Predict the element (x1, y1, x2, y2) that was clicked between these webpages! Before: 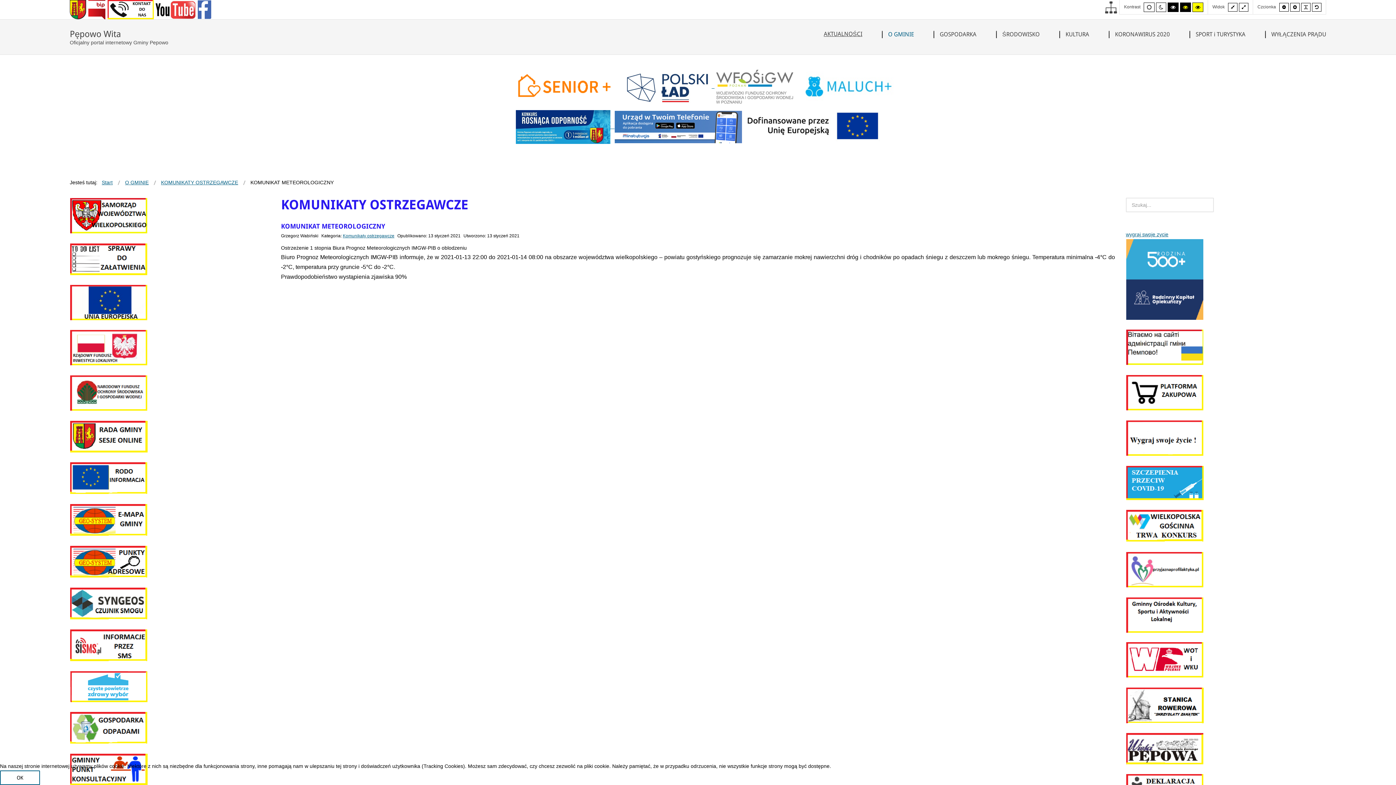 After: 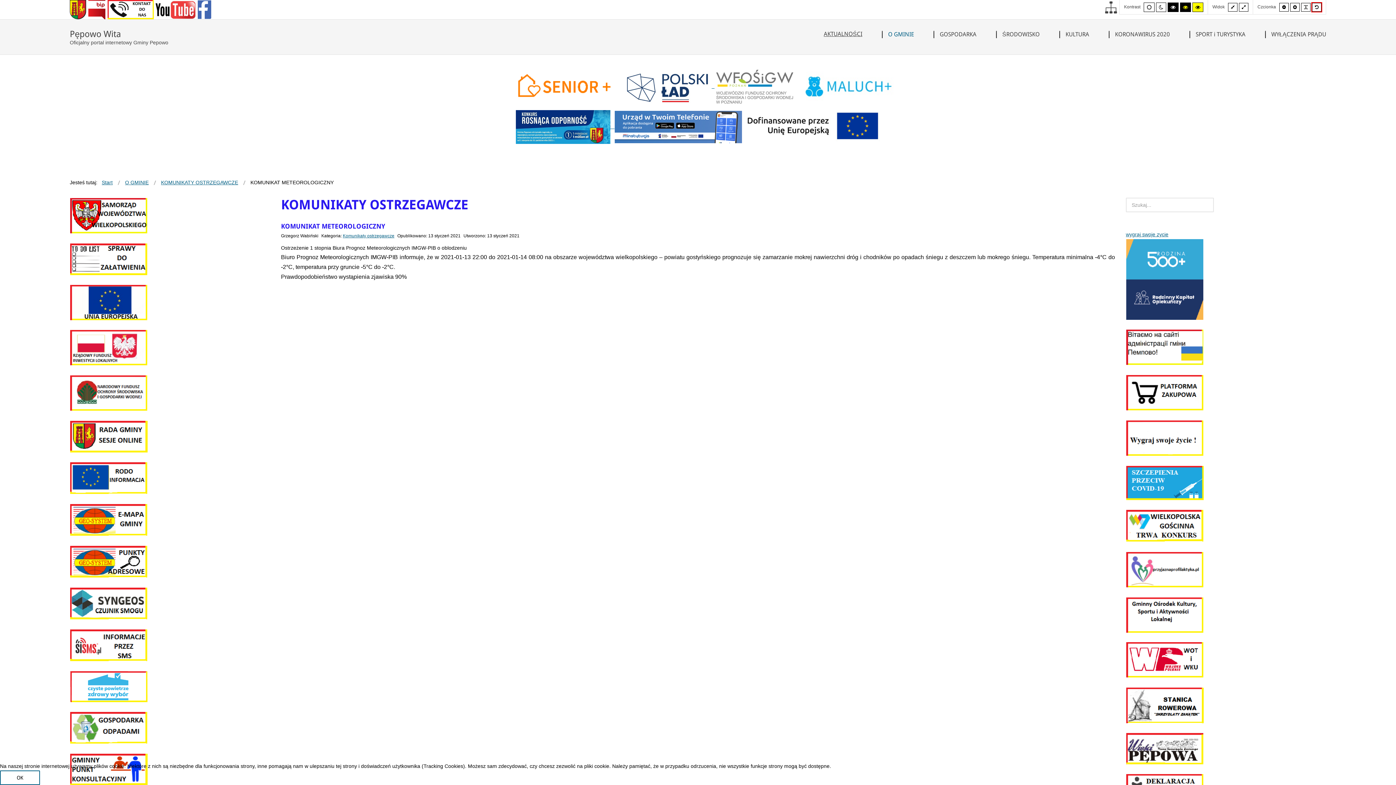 Action: bbox: (1312, 2, 1321, 11) label: Default font